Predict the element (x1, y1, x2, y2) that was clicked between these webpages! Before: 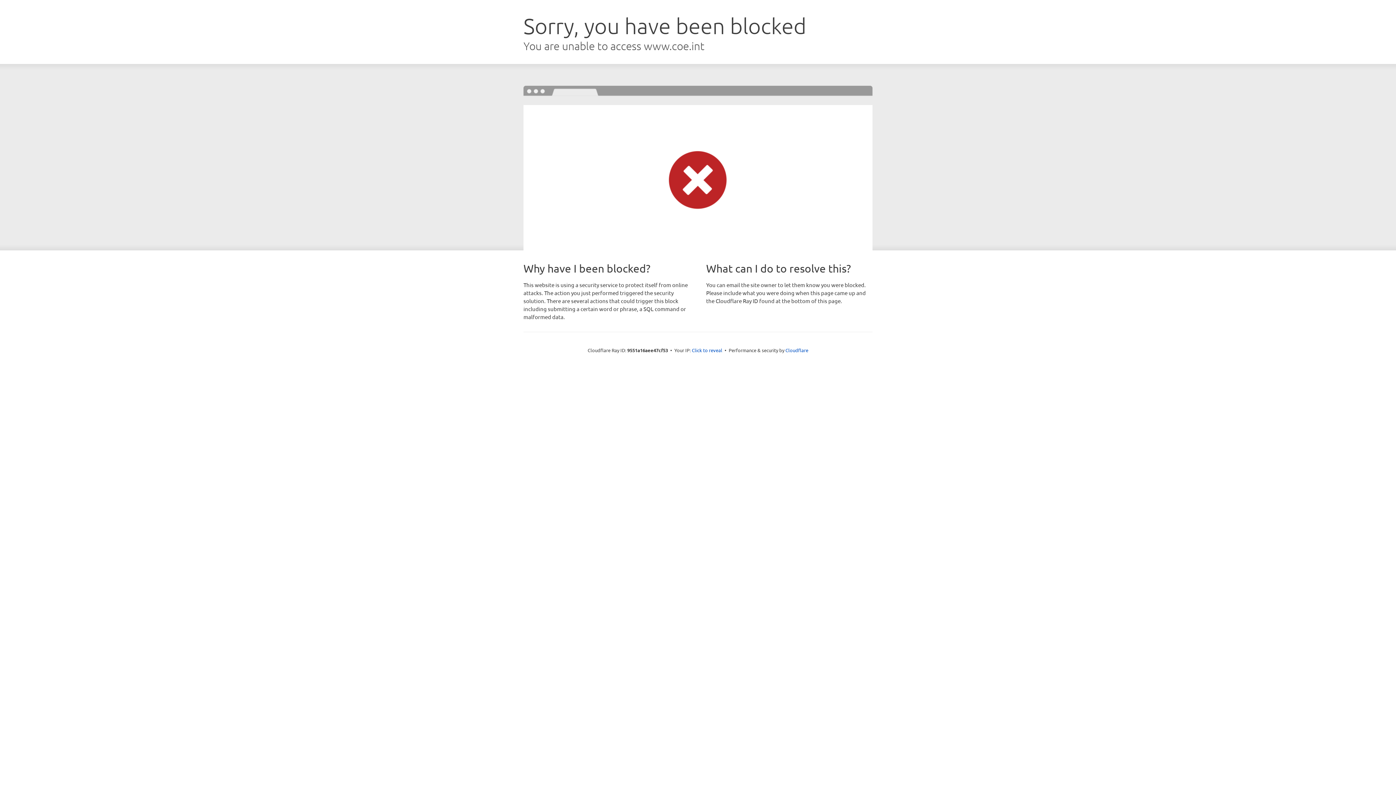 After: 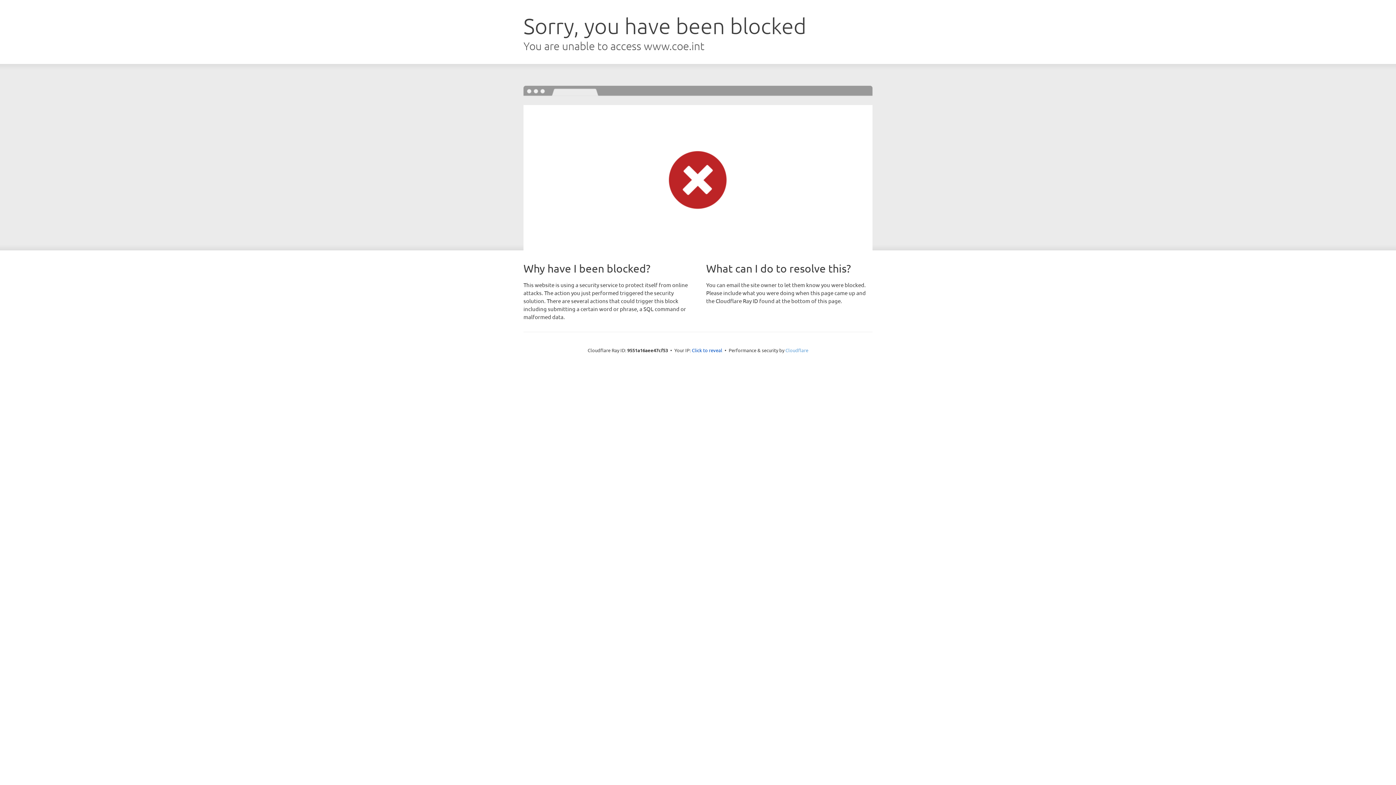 Action: bbox: (785, 347, 808, 353) label: Cloudflare